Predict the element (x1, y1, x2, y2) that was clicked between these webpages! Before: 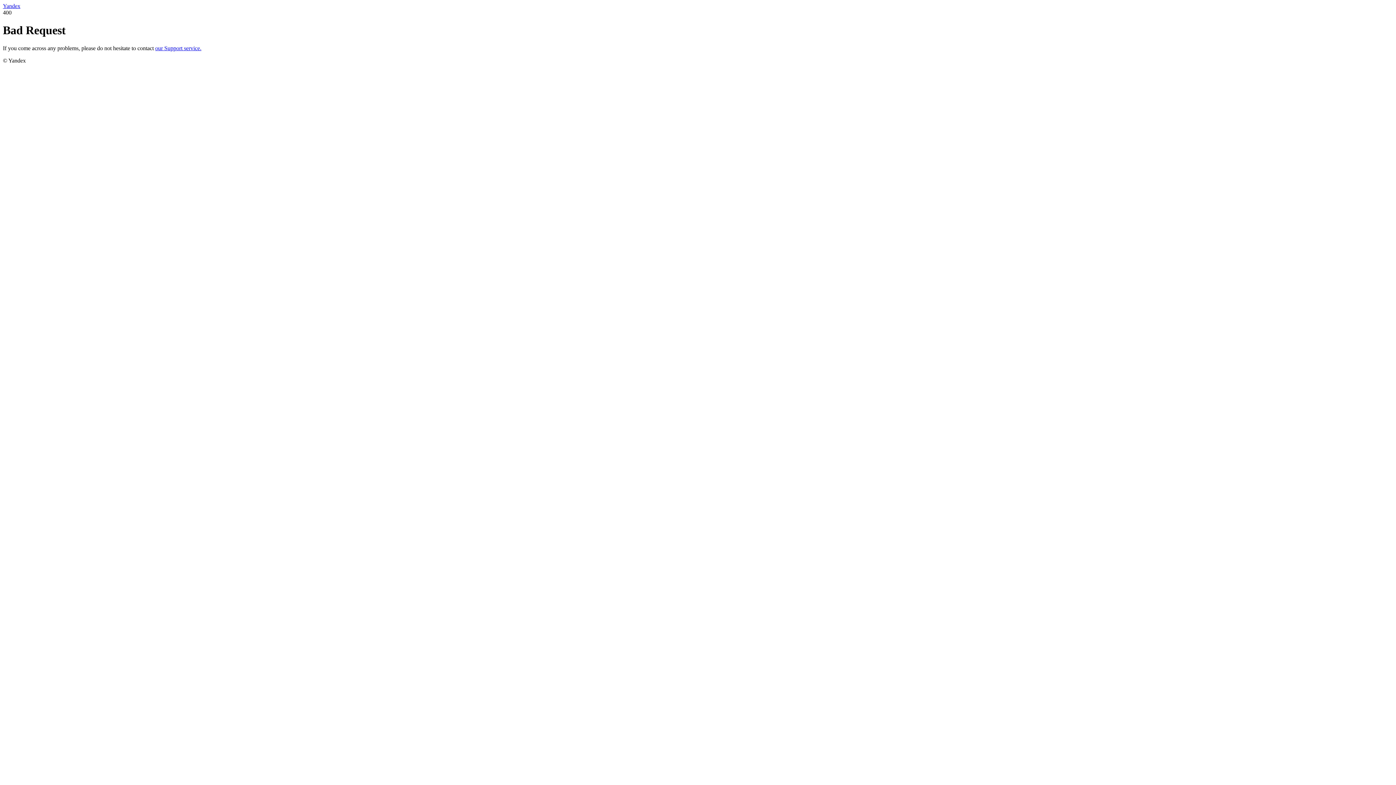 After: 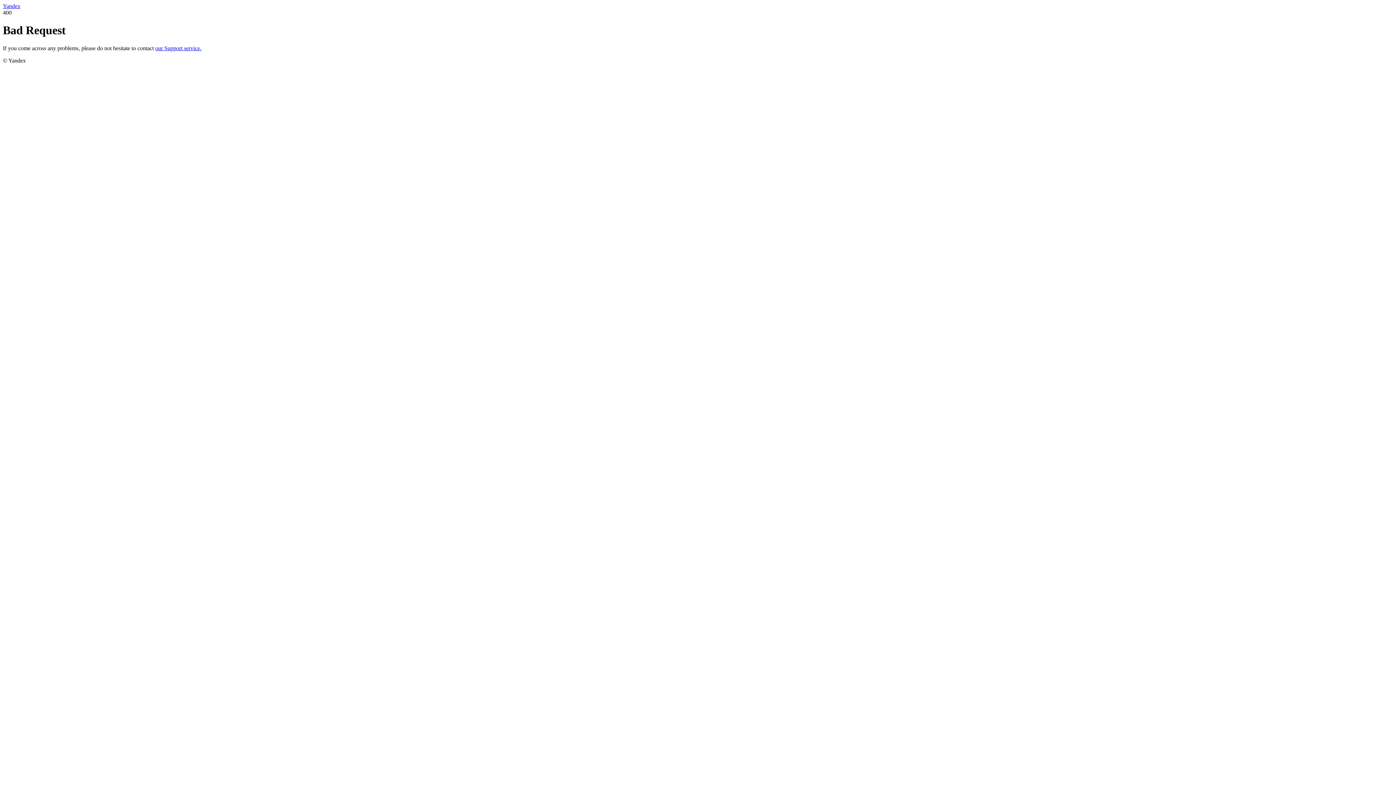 Action: label: Yandex bbox: (2, 2, 20, 9)